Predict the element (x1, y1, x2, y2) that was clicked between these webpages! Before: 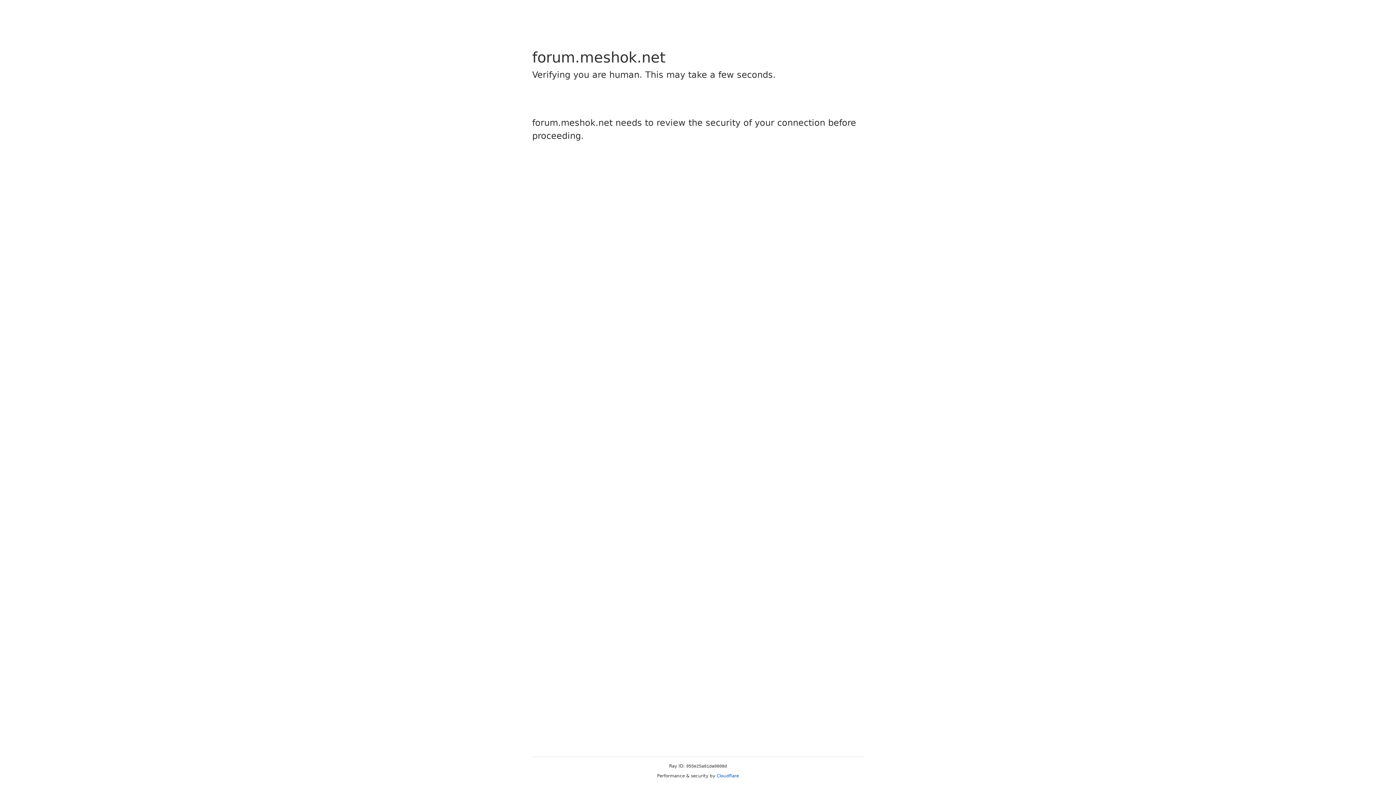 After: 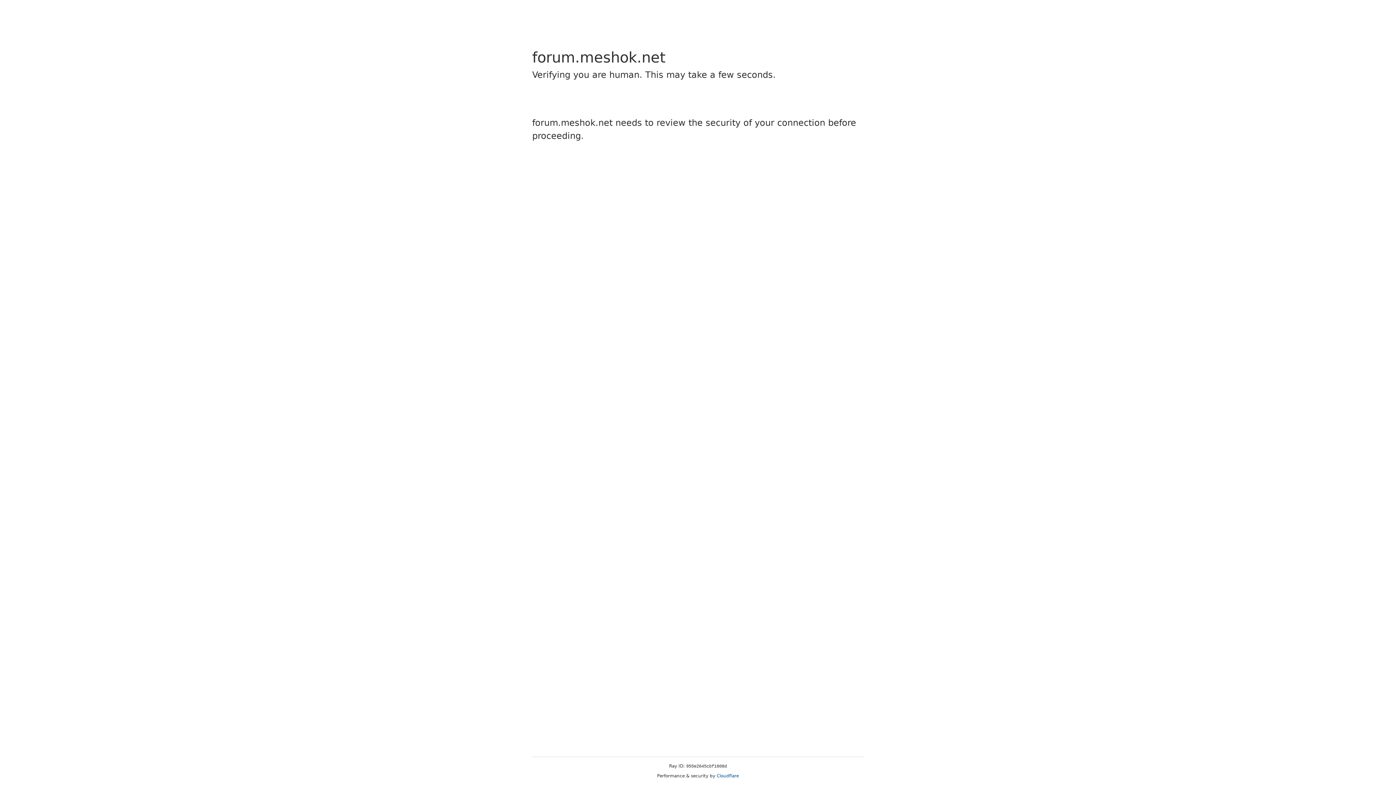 Action: bbox: (716, 773, 739, 778) label: Cloudflare